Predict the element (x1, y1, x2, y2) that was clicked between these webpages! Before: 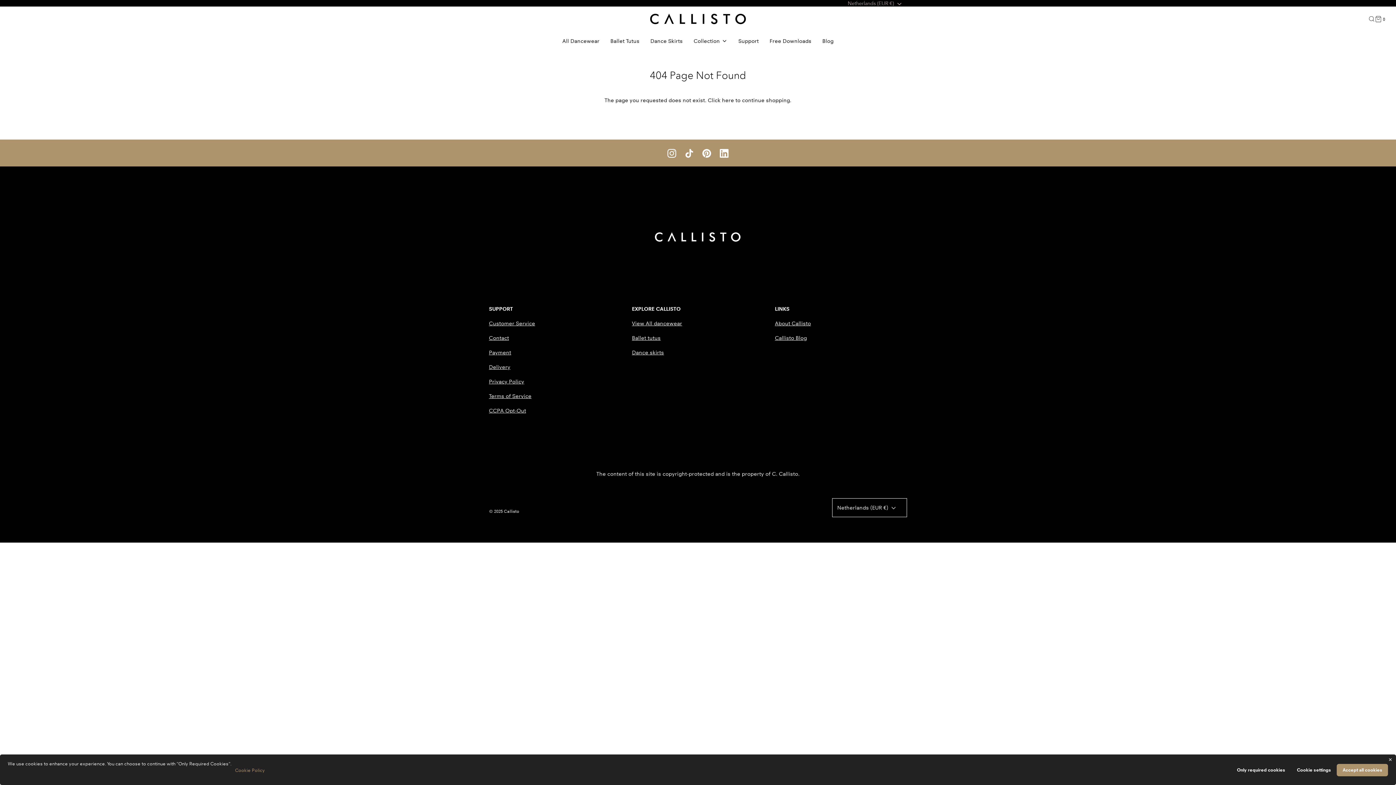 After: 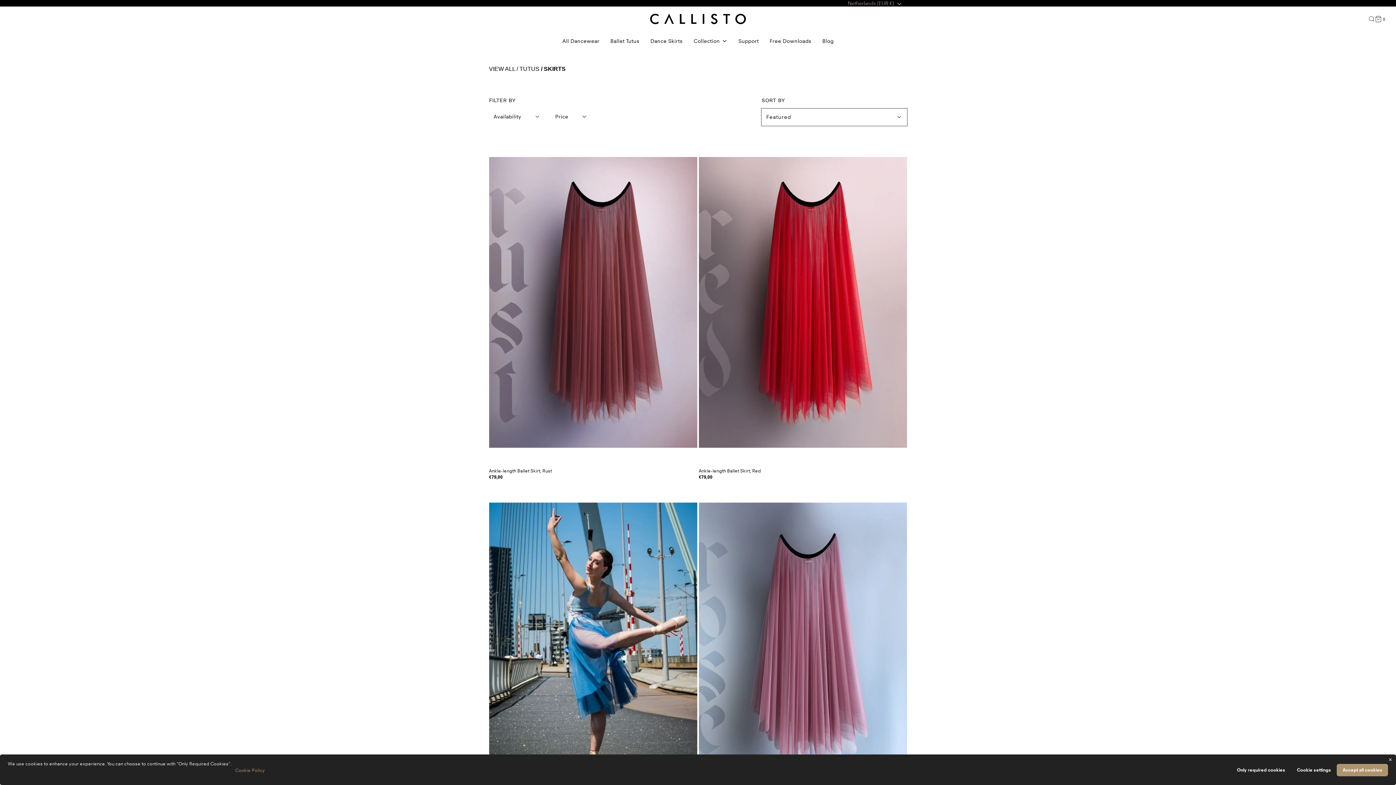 Action: bbox: (650, 36, 682, 45) label: Dance Skirts